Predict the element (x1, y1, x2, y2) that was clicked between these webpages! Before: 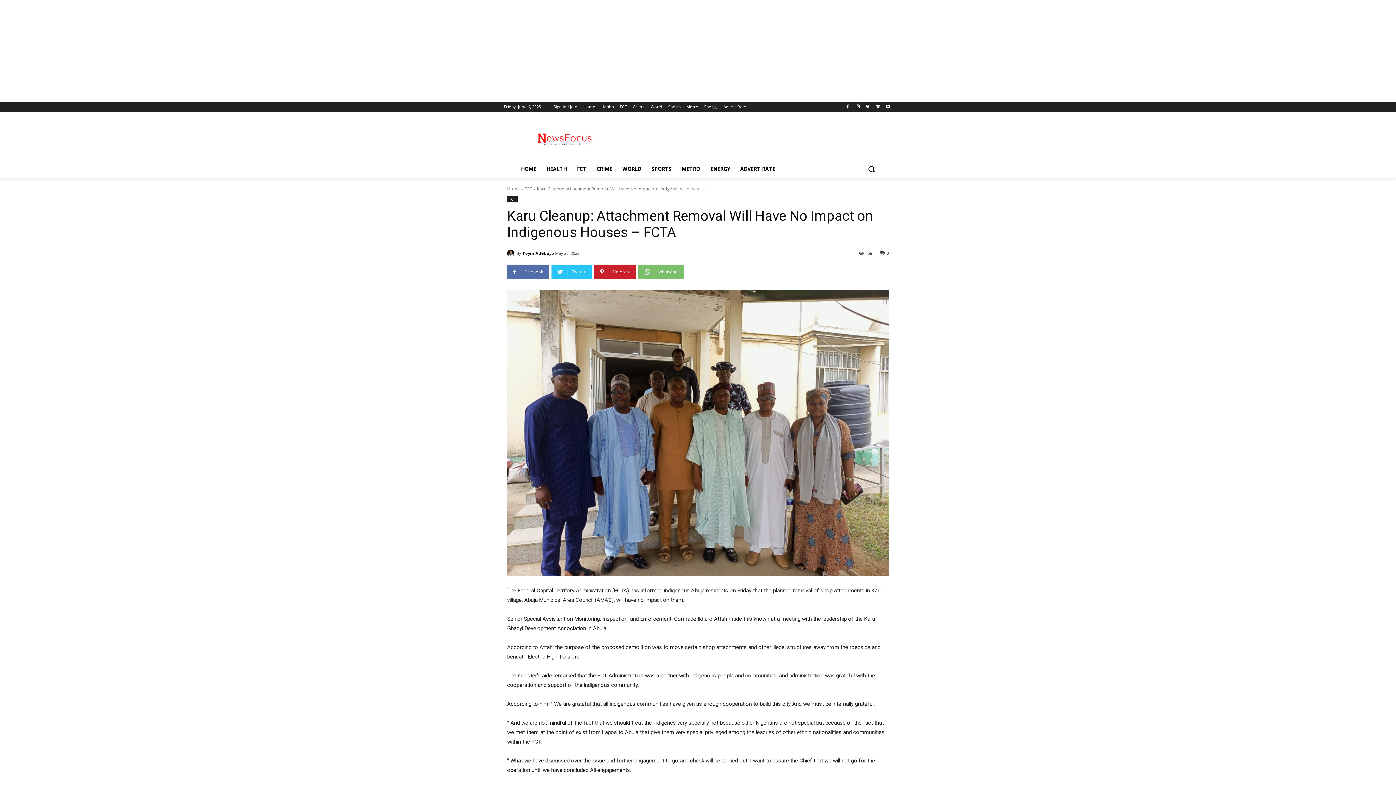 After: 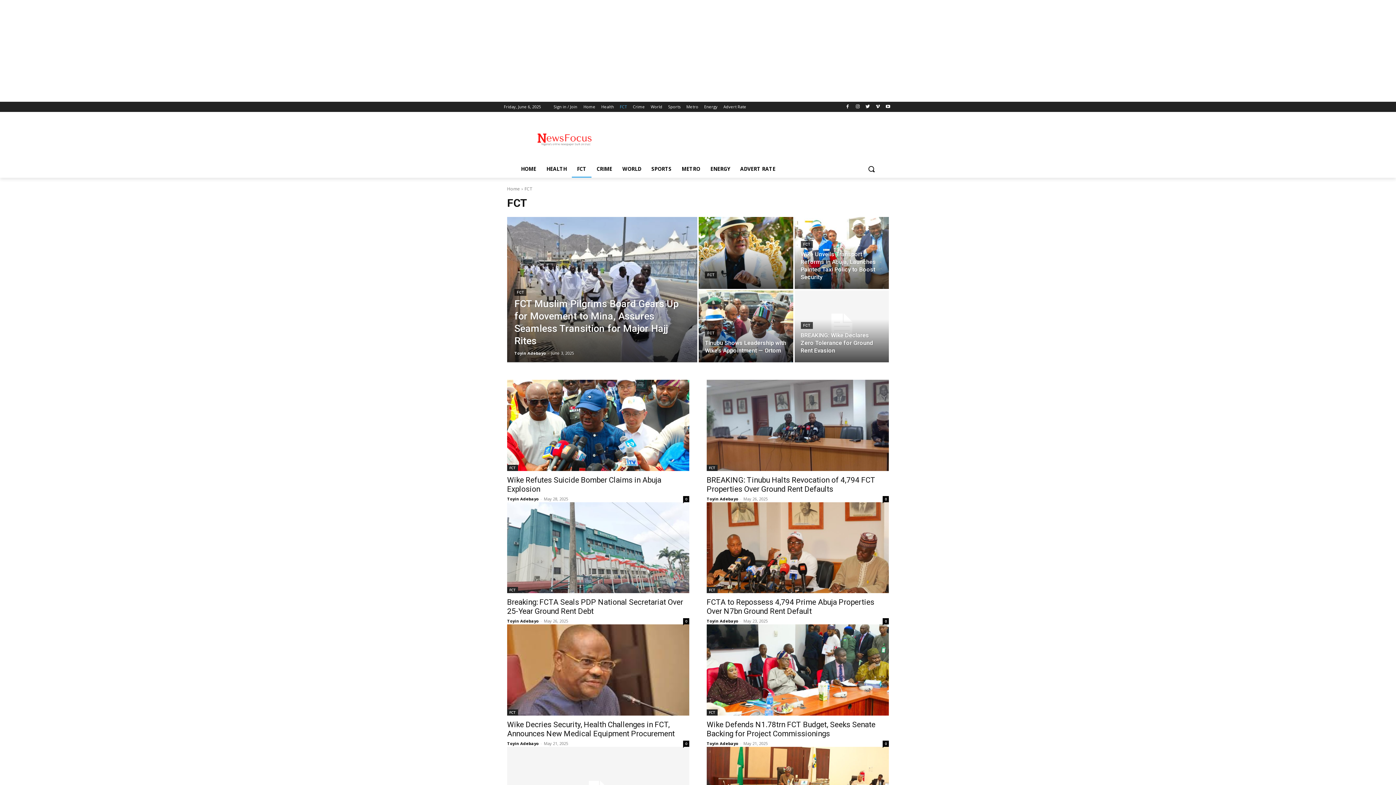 Action: label: FCT bbox: (572, 160, 591, 177)